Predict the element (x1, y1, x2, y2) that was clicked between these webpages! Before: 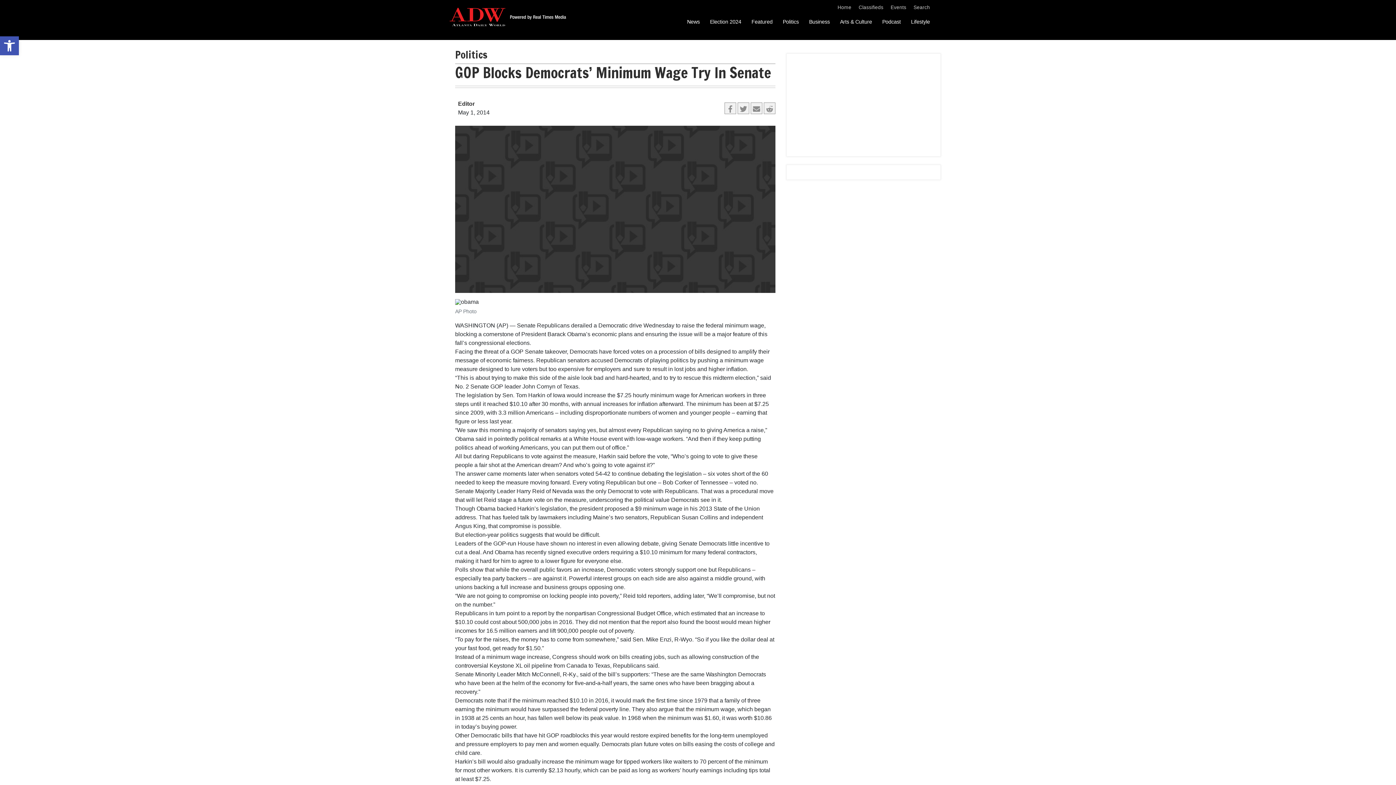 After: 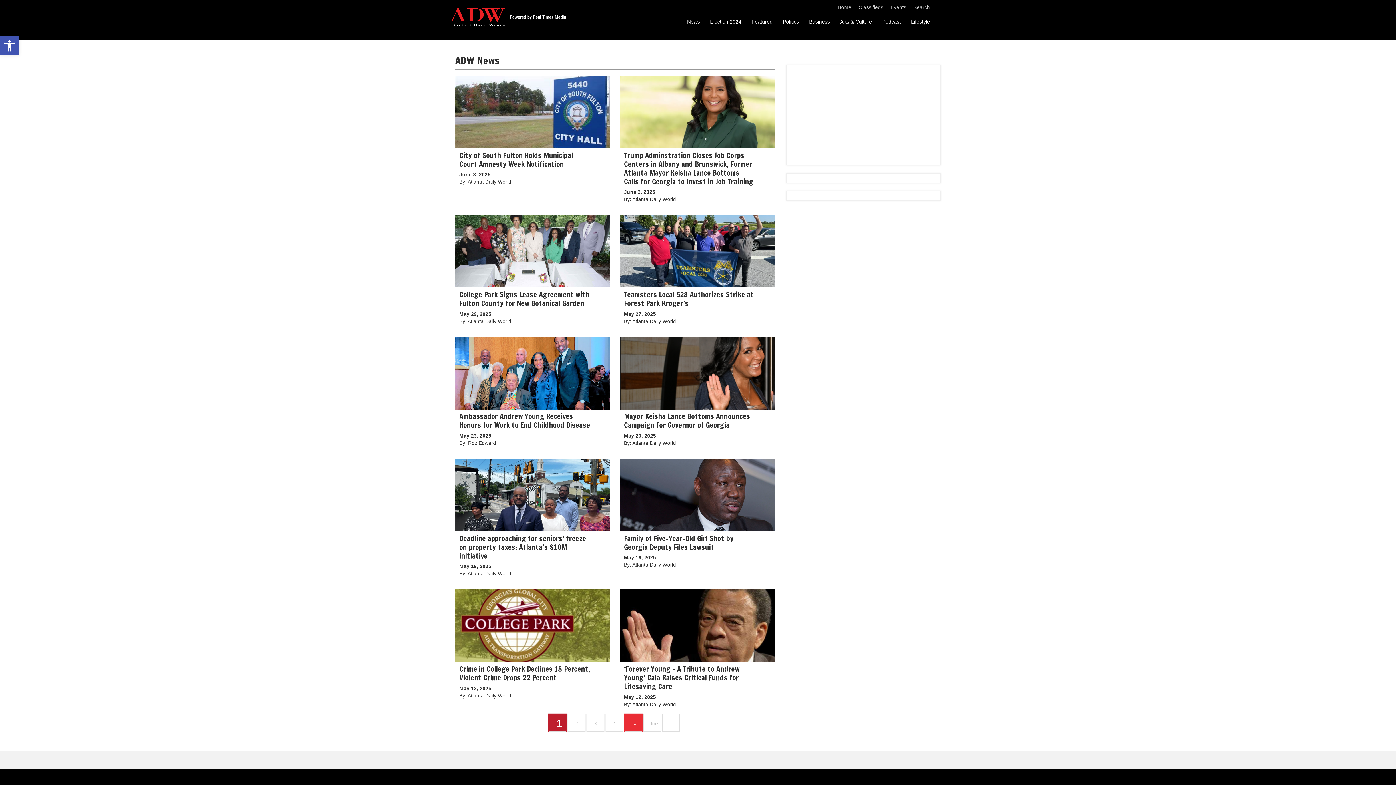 Action: label: News bbox: (687, 17, 700, 26)